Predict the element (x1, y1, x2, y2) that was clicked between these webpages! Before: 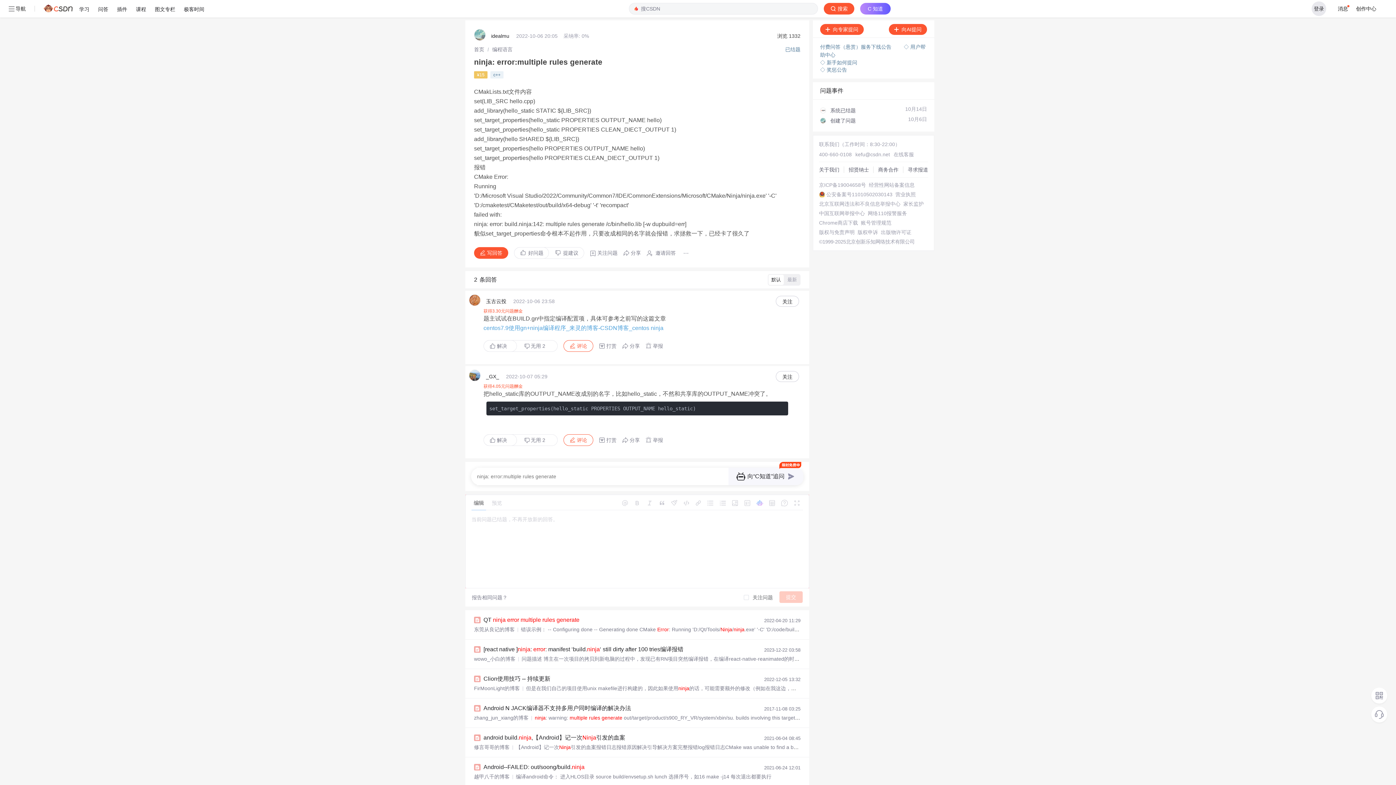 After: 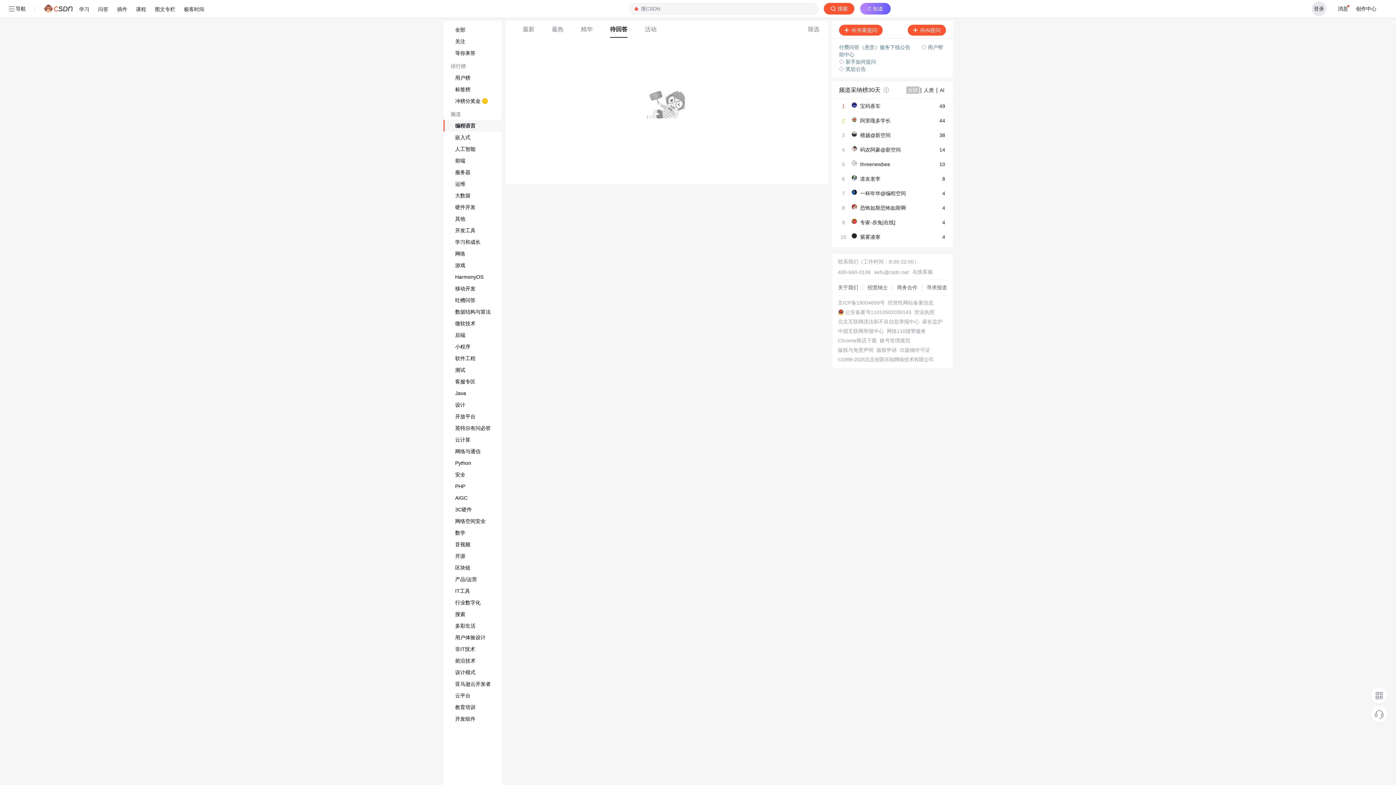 Action: bbox: (492, 46, 512, 52) label: 编程语言